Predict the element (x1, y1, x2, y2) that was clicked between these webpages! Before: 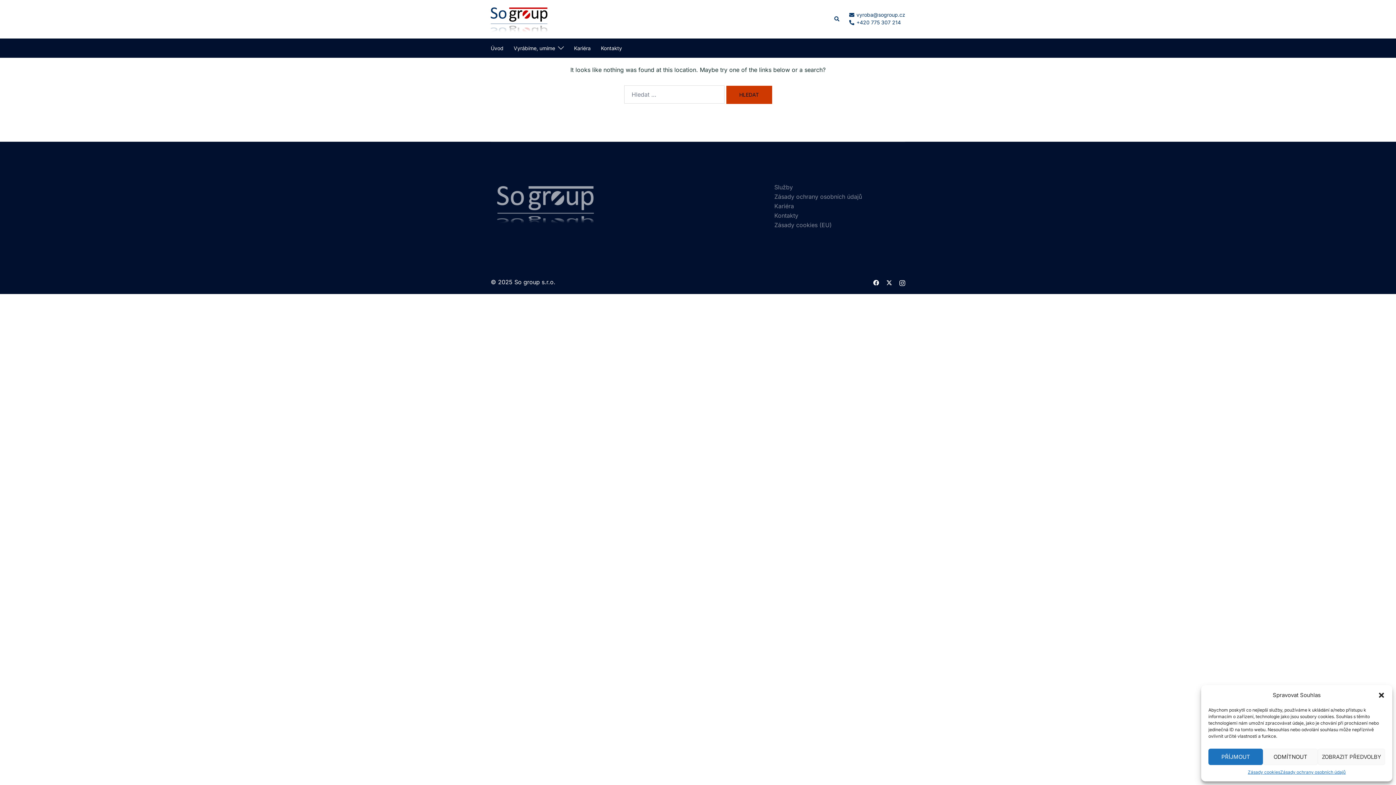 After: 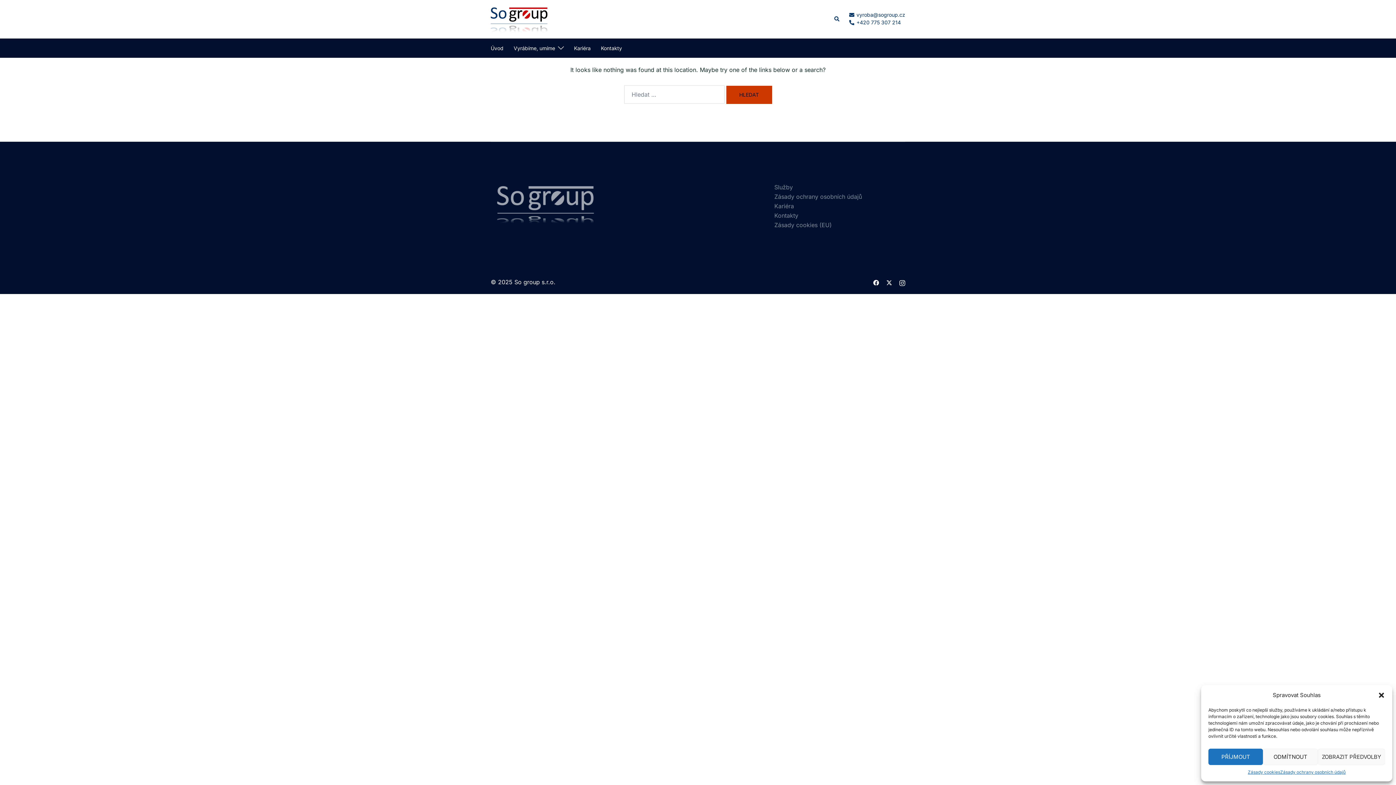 Action: bbox: (886, 278, 892, 285) label: twitter link, opens in a new tab